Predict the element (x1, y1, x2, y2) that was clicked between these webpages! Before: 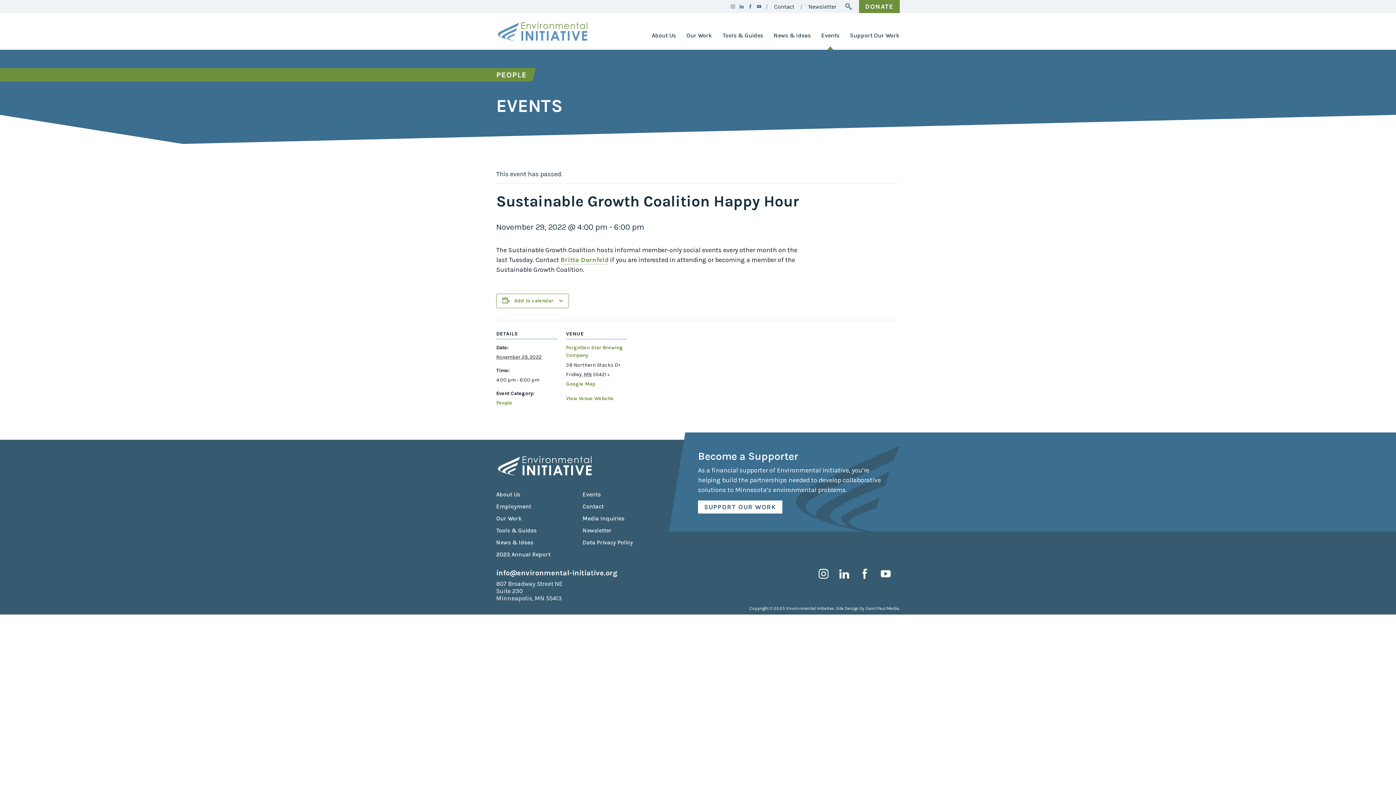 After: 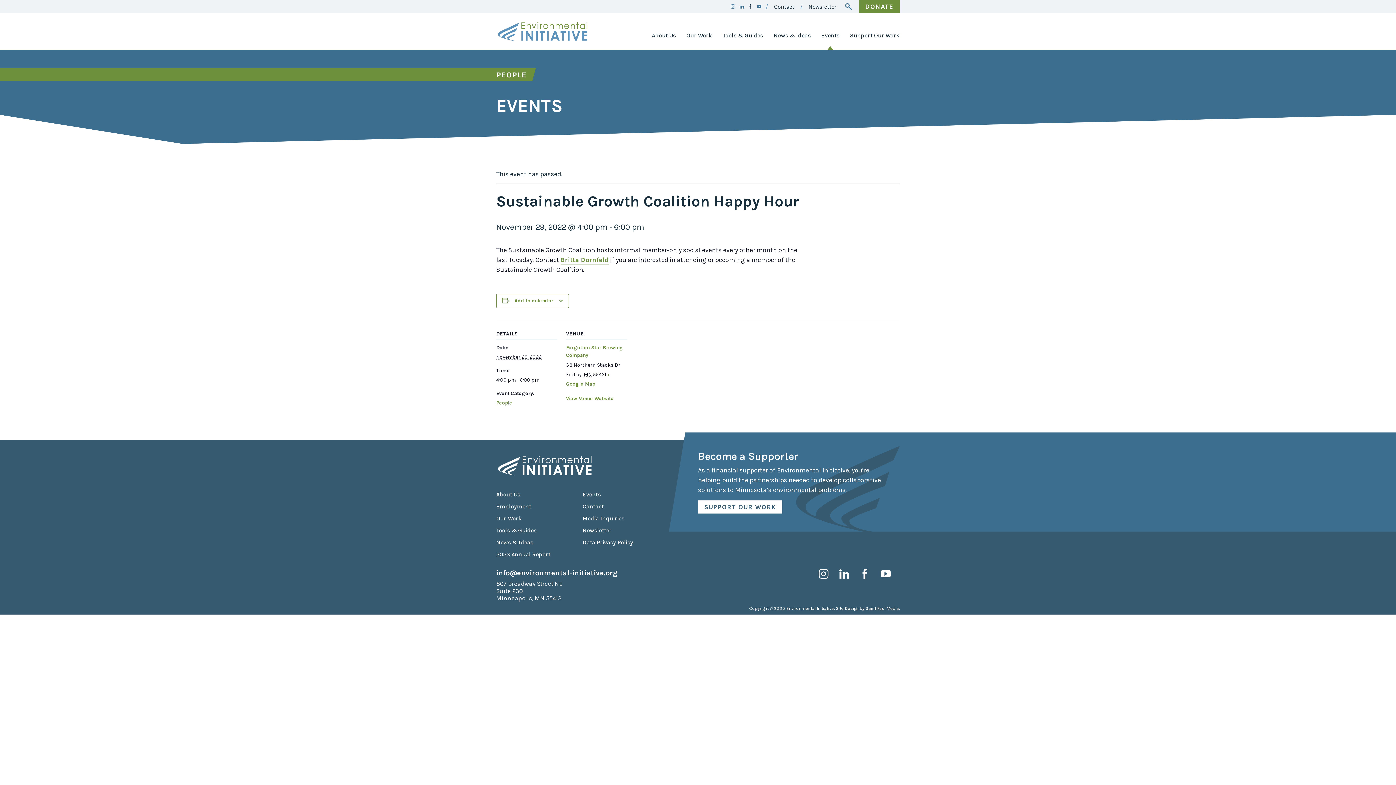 Action: bbox: (748, 4, 752, 8) label: Facebook